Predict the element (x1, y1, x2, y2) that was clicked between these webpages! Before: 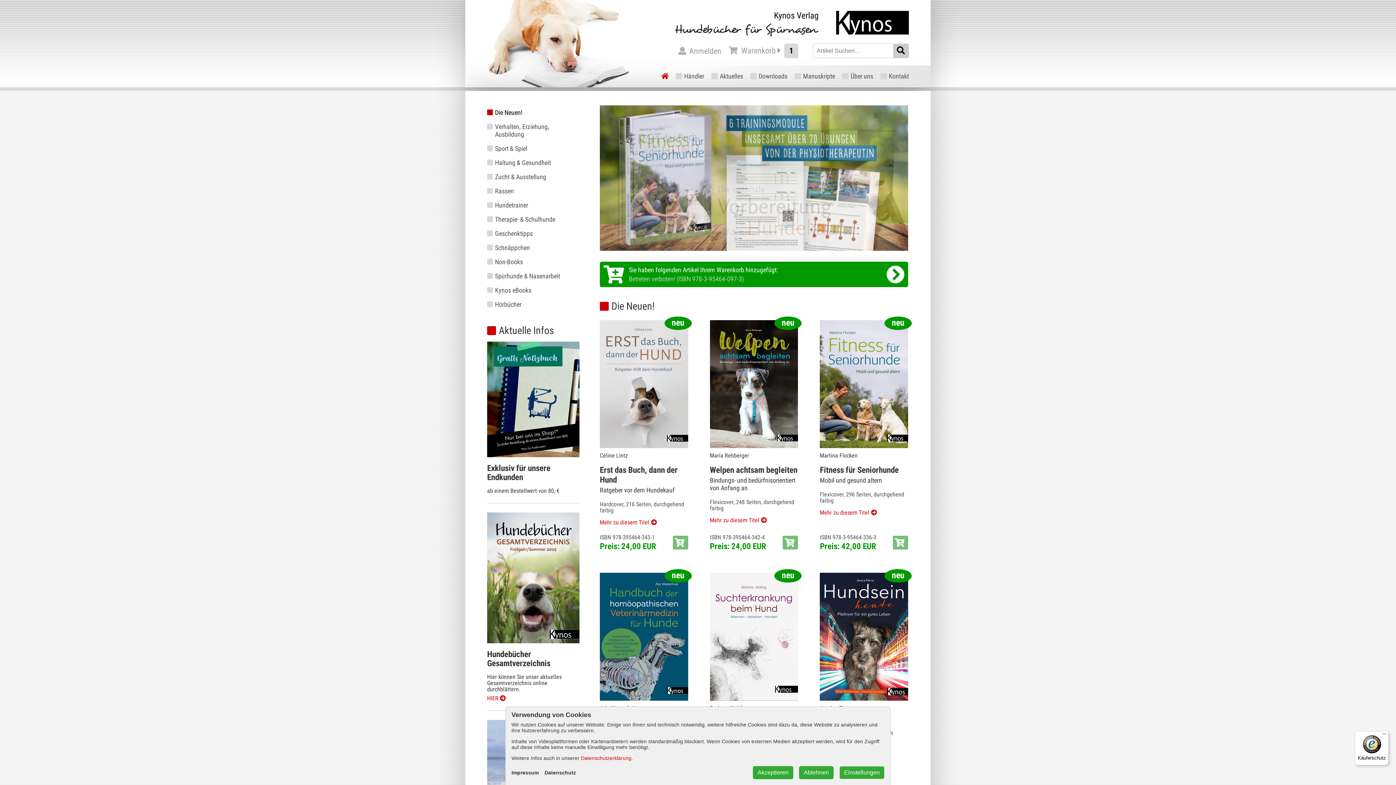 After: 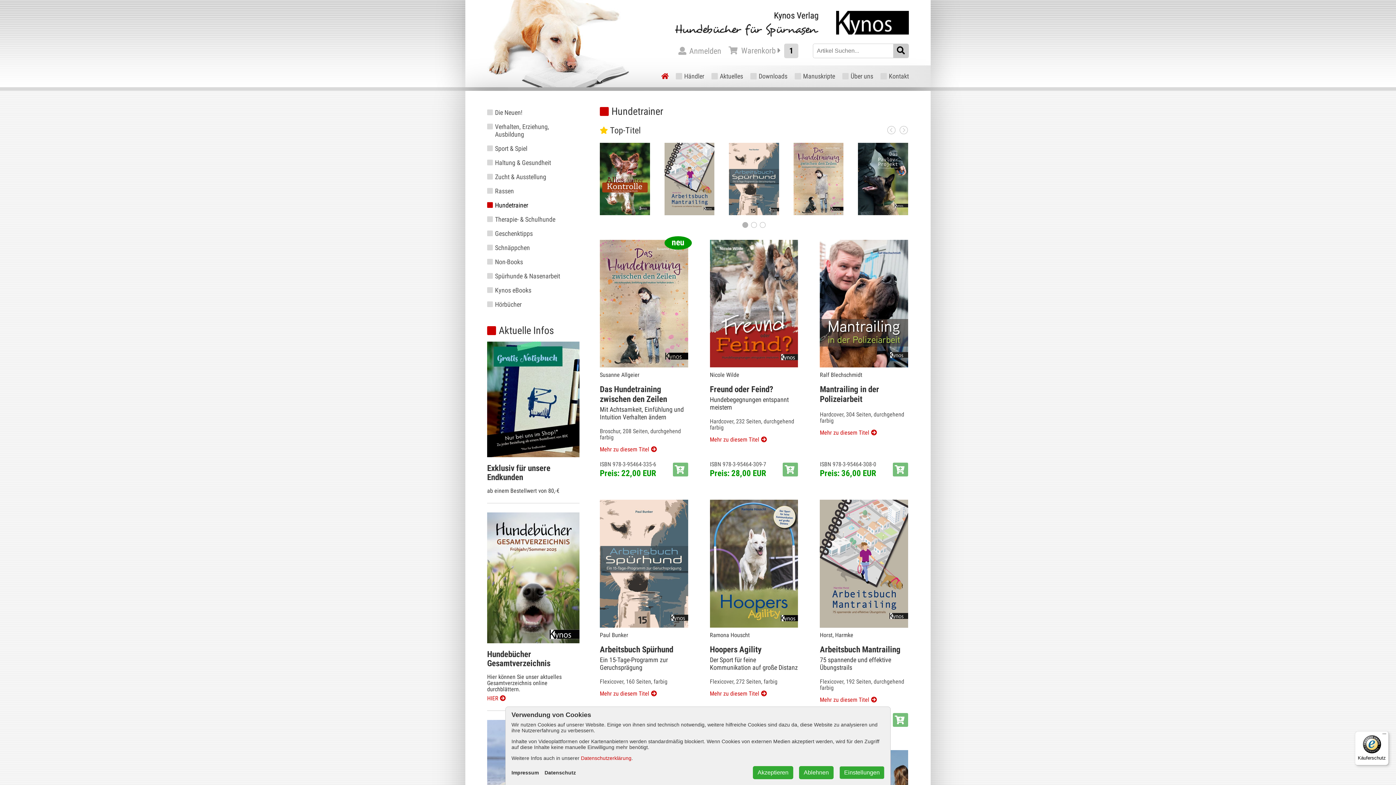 Action: bbox: (487, 198, 579, 212) label: Hundetrainer